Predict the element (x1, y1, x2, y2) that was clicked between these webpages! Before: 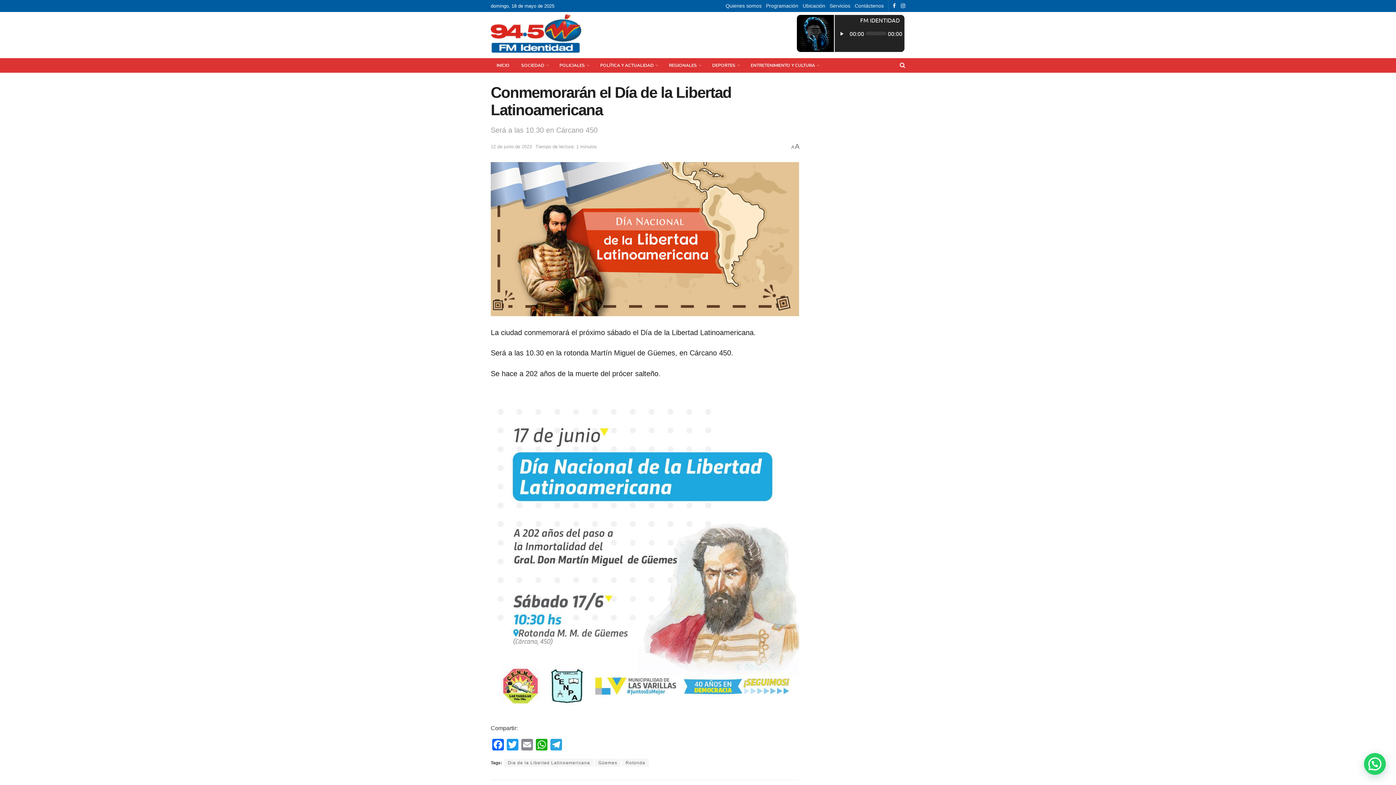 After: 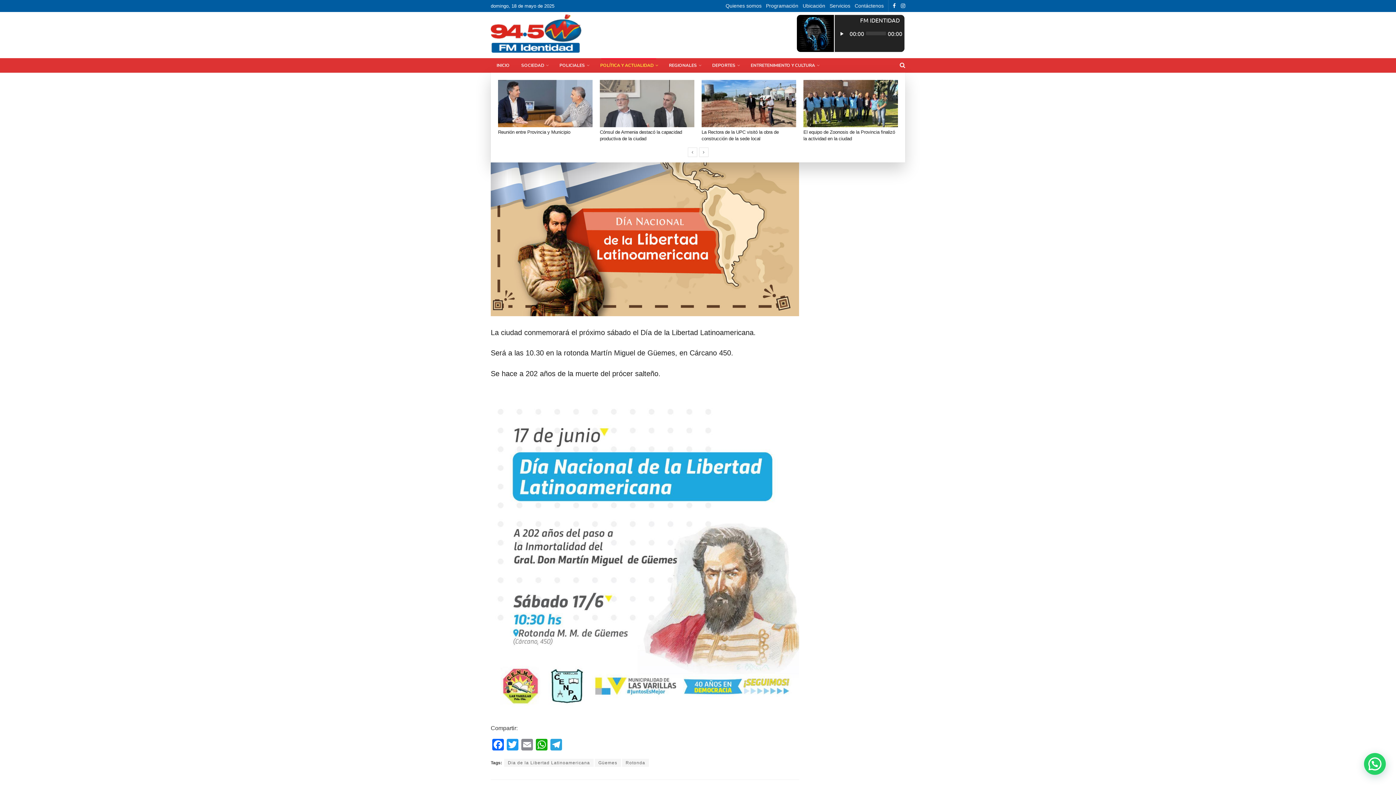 Action: bbox: (594, 58, 663, 72) label: POLÍTICA Y ACTUALIDAD